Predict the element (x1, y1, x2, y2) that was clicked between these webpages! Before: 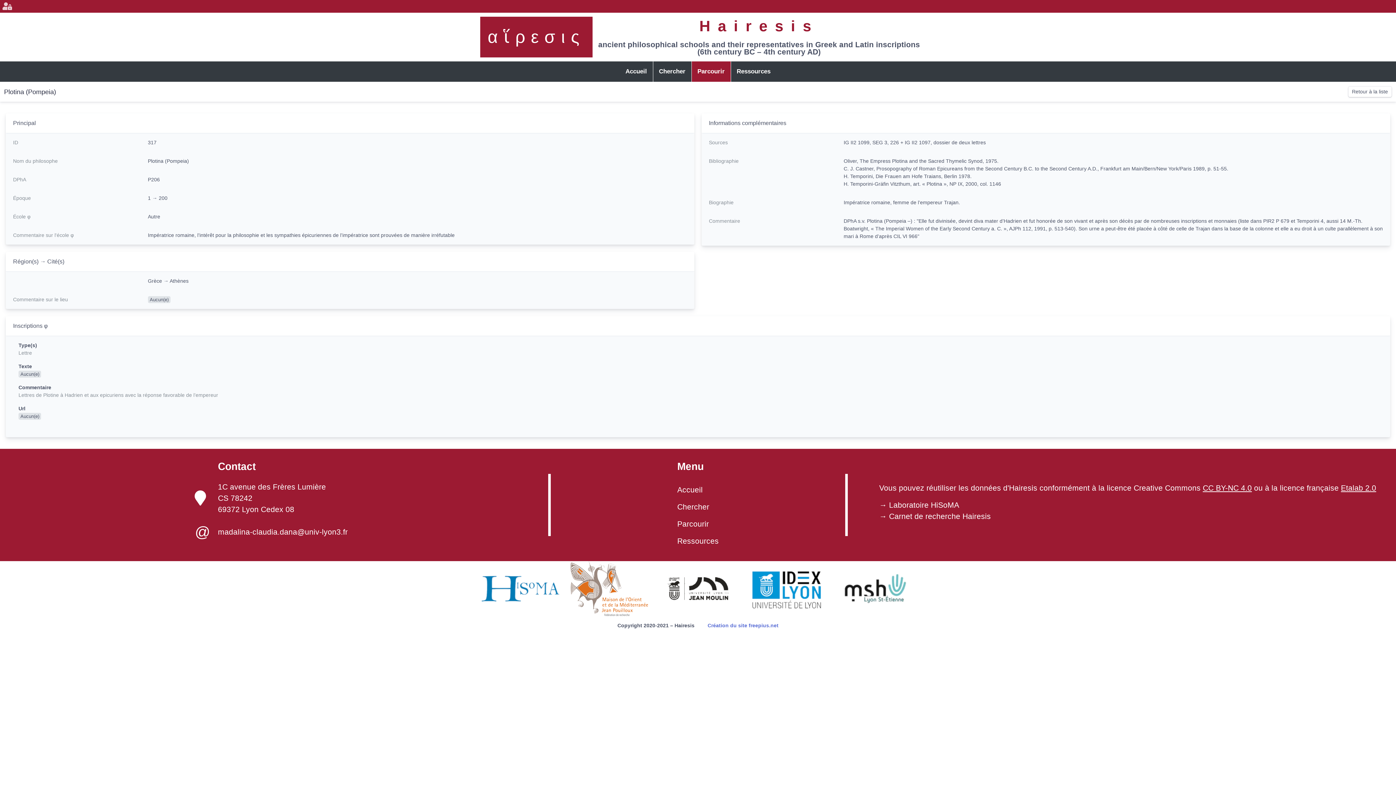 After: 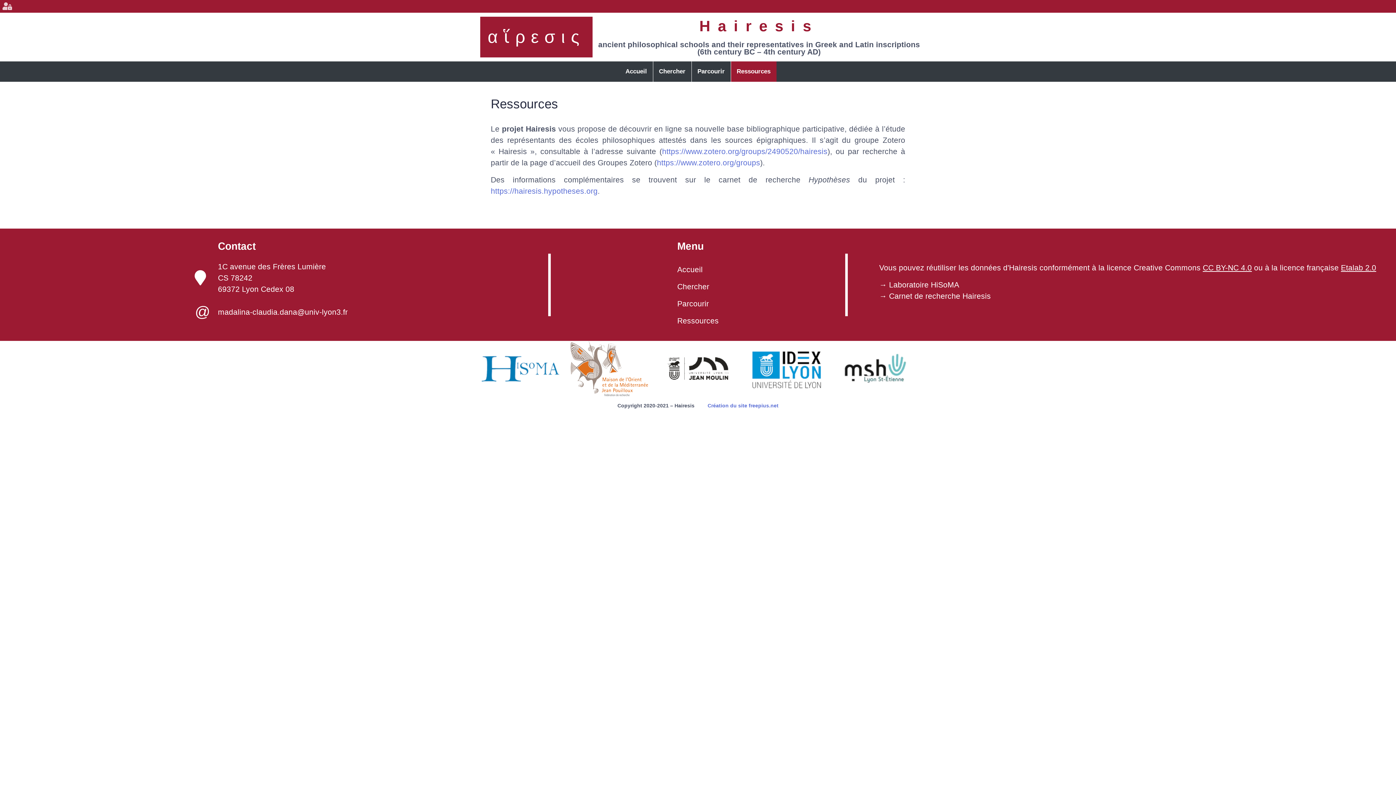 Action: label: Ressources bbox: (731, 61, 776, 81)